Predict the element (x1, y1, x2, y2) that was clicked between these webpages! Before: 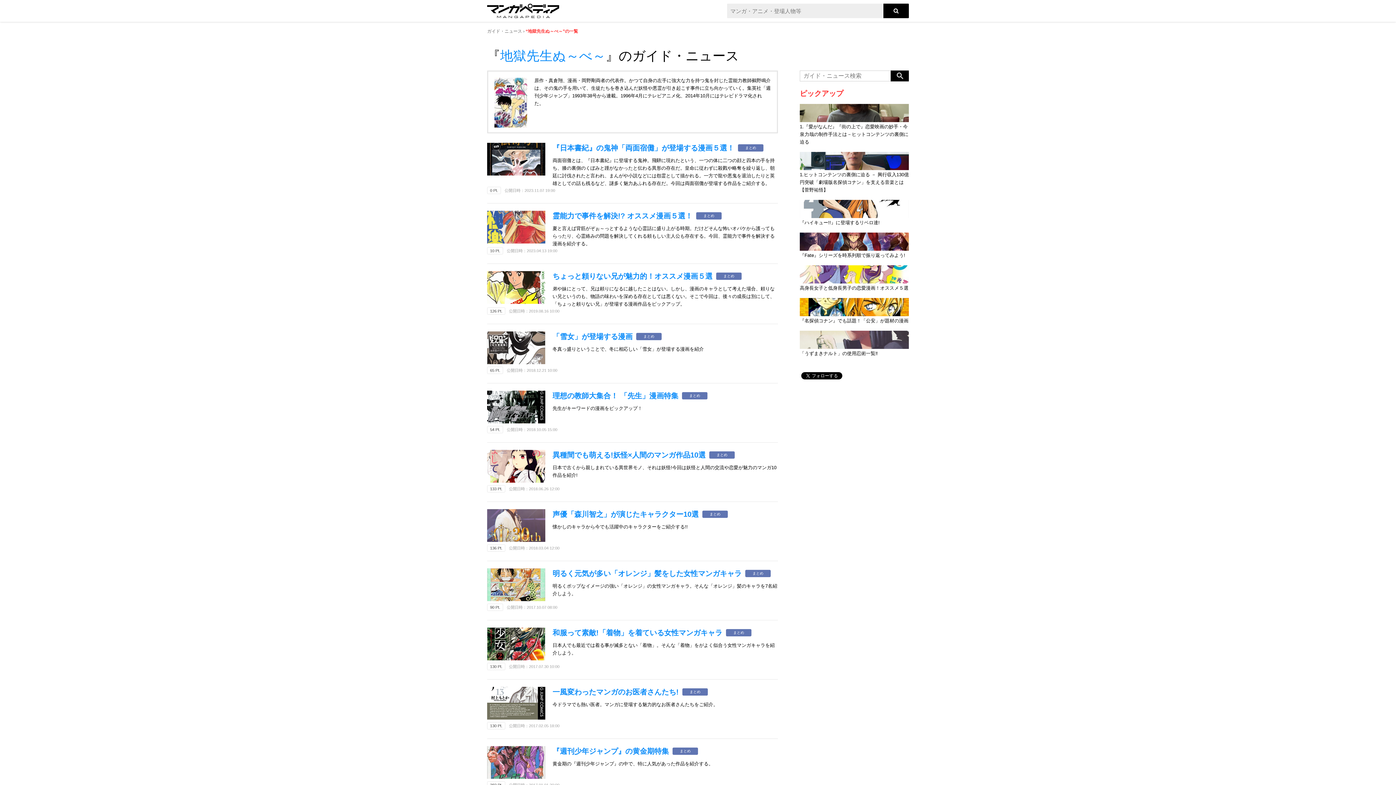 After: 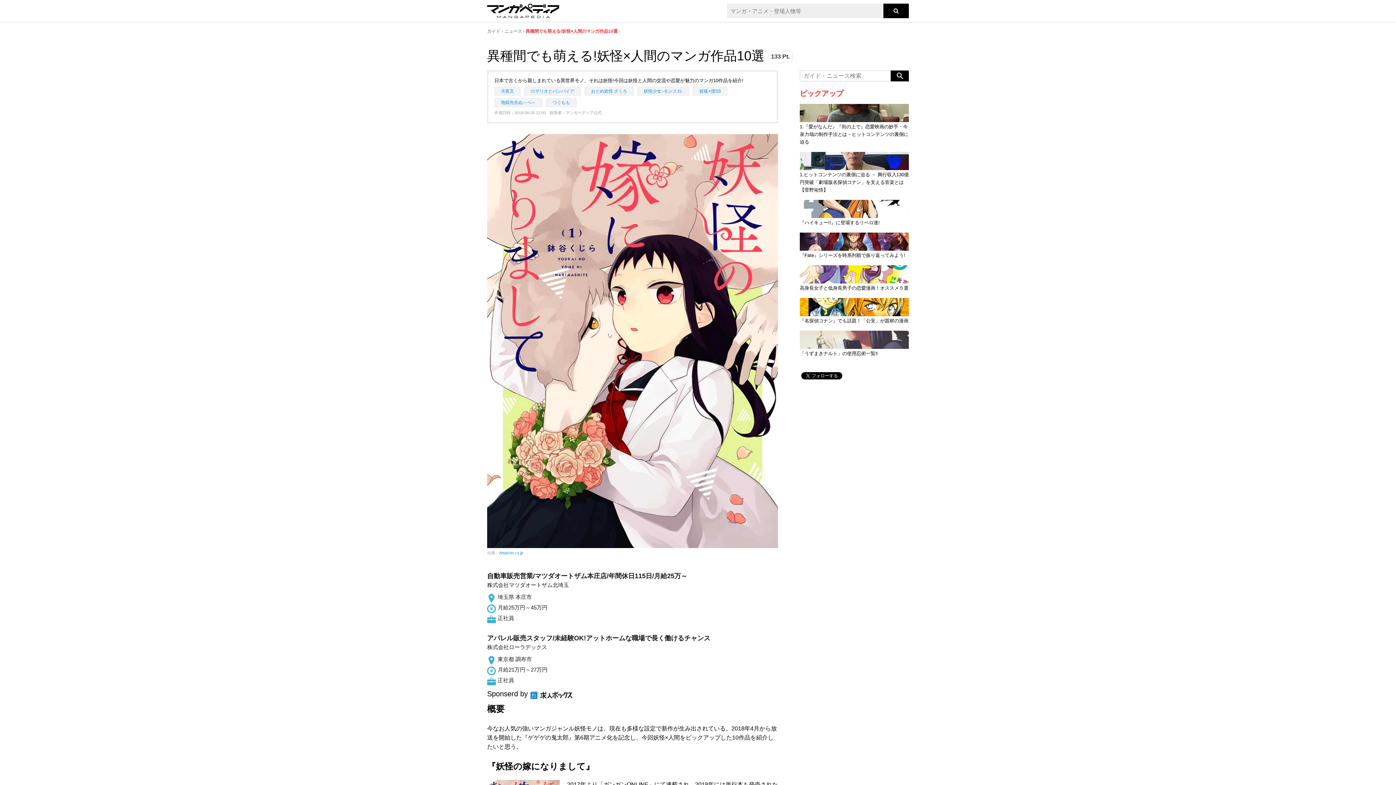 Action: bbox: (487, 450, 545, 483)